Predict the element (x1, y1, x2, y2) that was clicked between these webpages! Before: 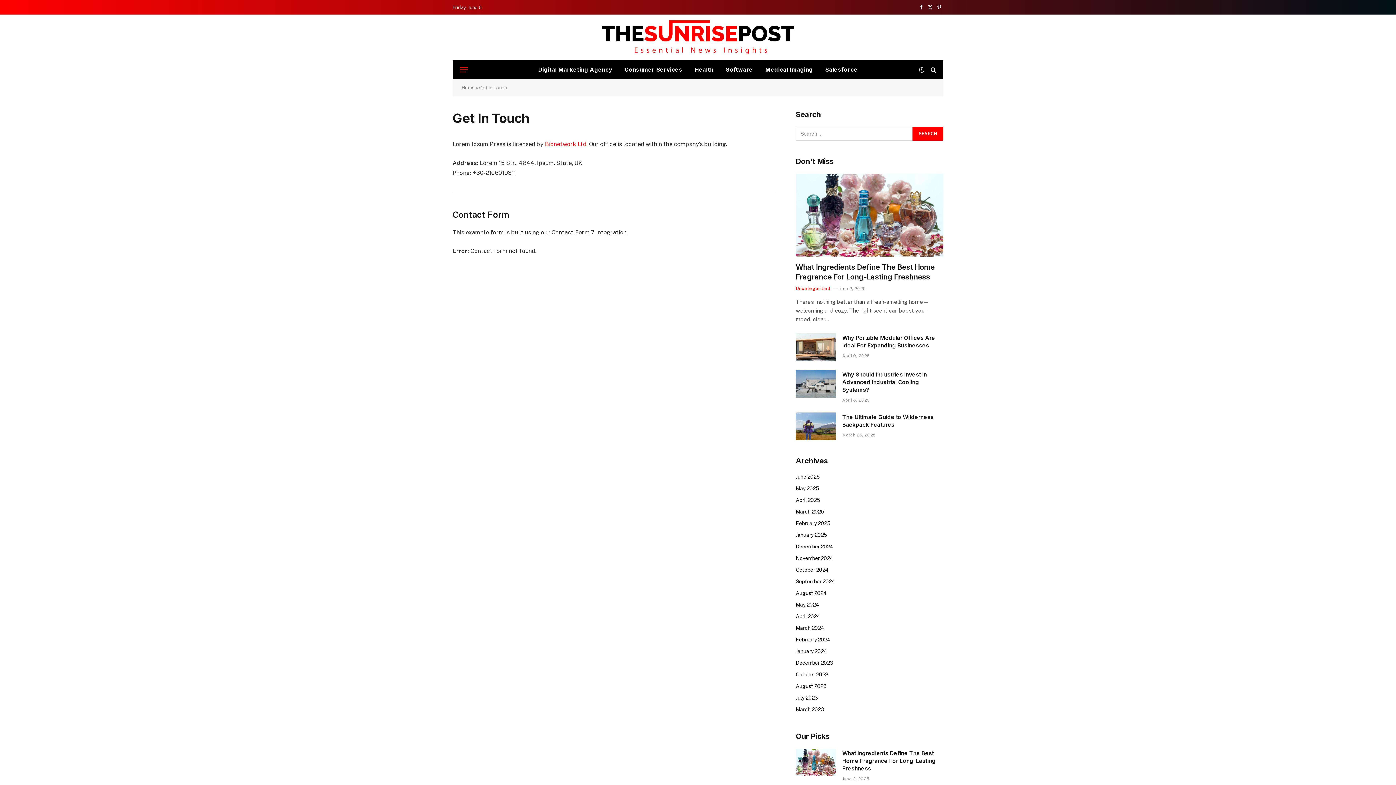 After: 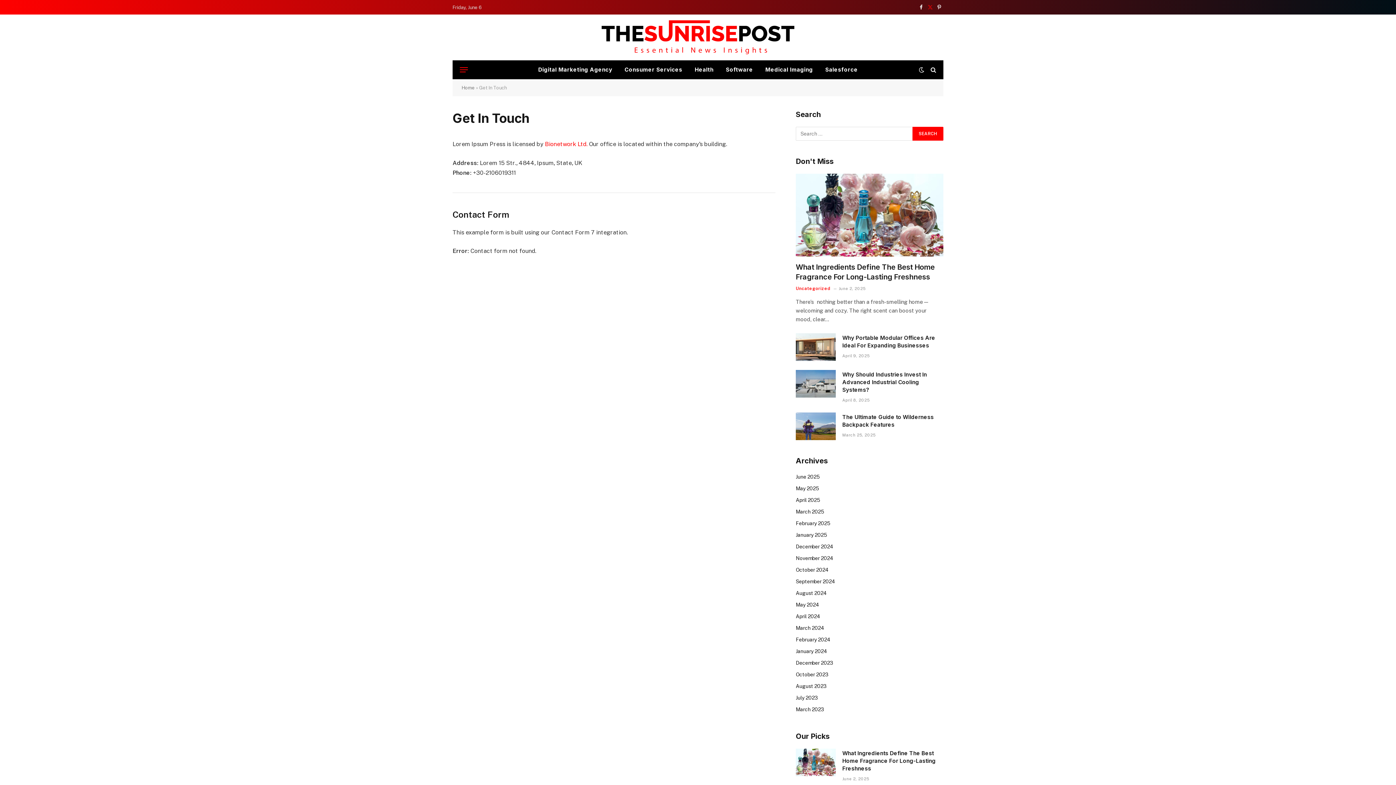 Action: bbox: (926, 0, 934, 14) label: X (Twitter)